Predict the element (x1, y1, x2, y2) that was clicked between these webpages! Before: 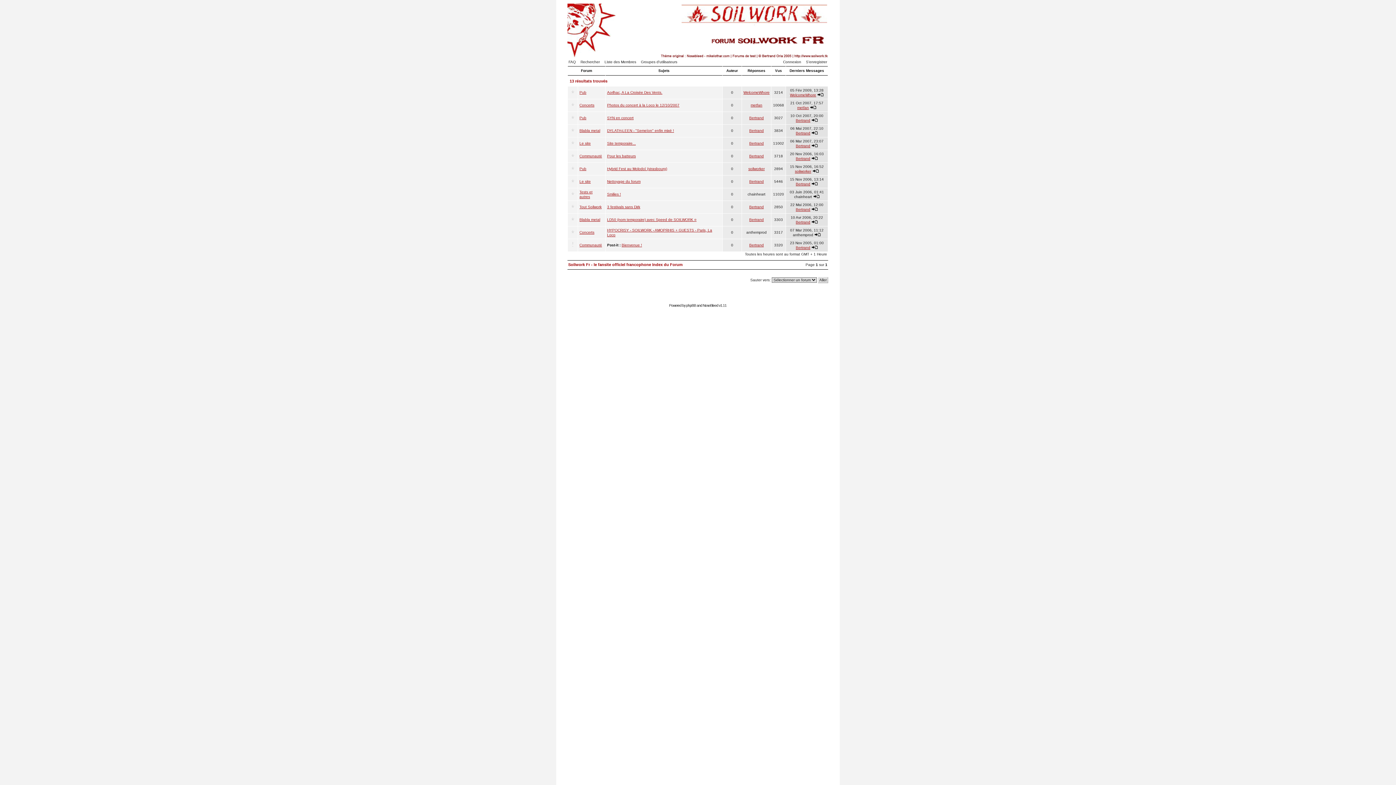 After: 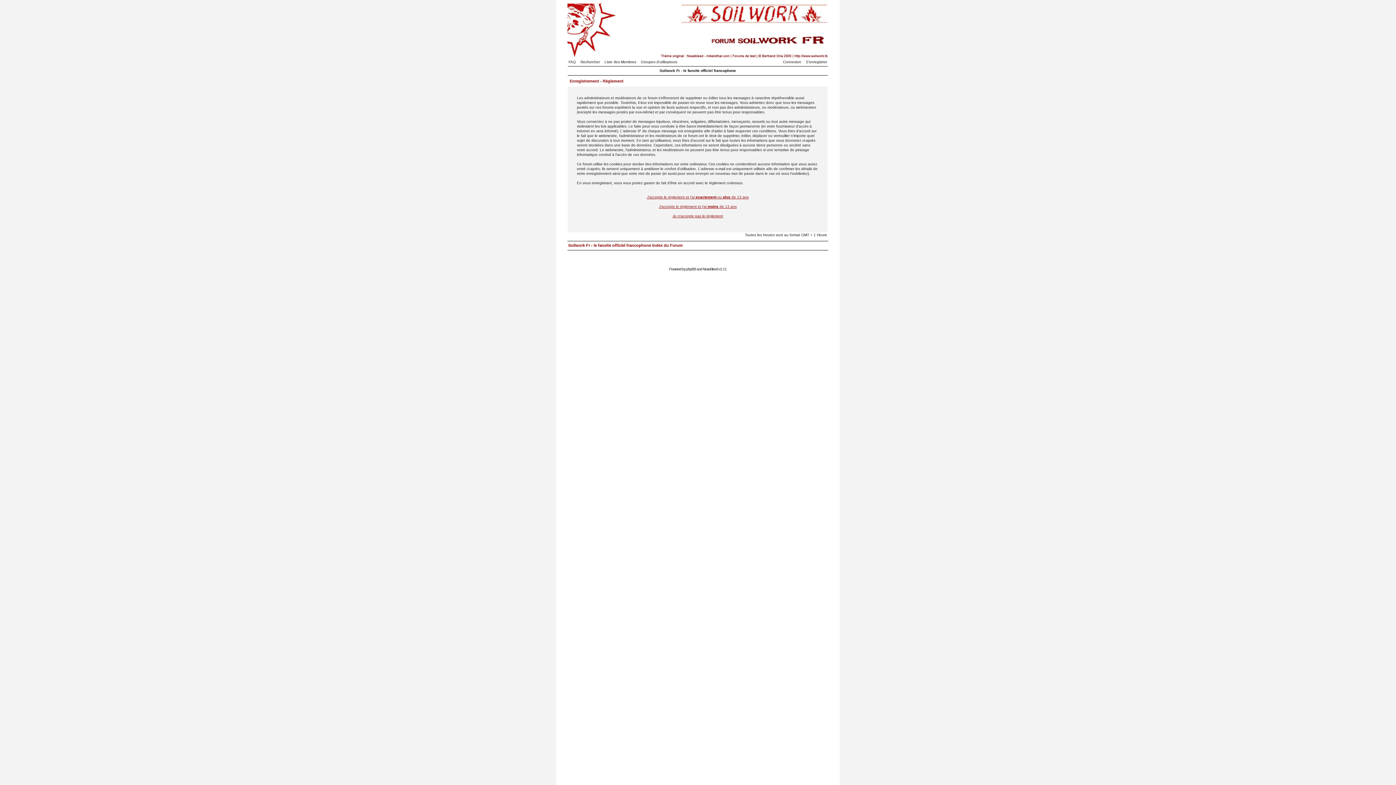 Action: label: S'enregistrer bbox: (802, 60, 827, 64)